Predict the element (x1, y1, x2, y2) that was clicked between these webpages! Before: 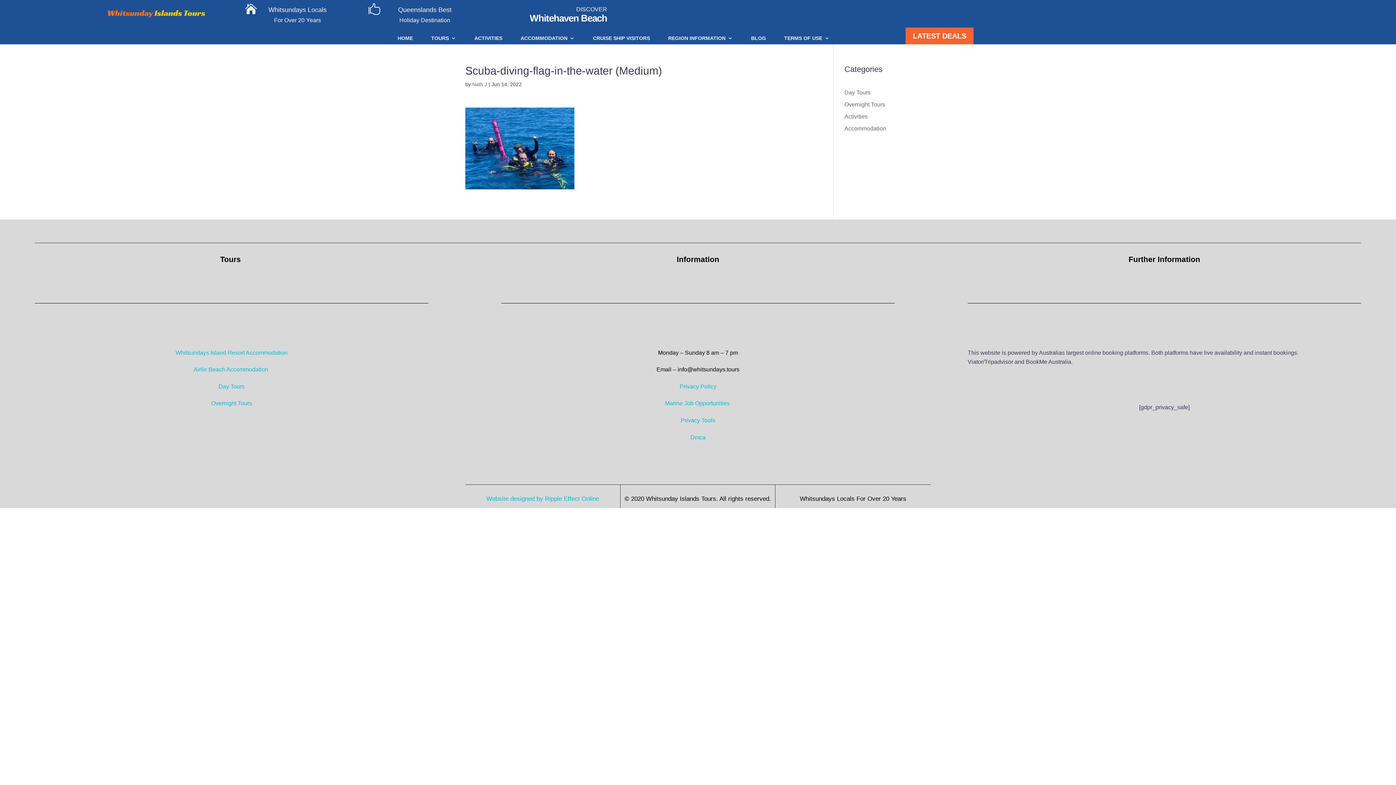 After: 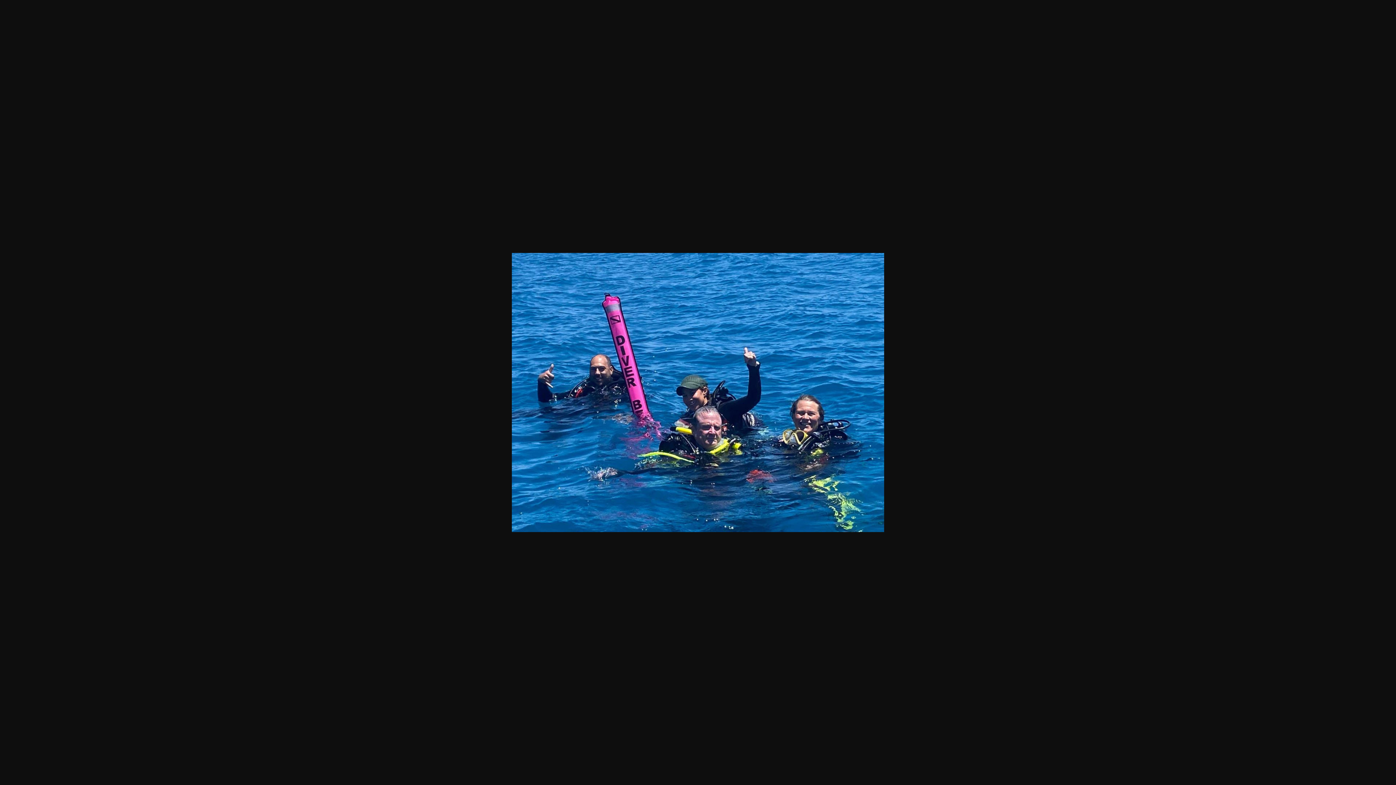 Action: bbox: (465, 181, 574, 188)